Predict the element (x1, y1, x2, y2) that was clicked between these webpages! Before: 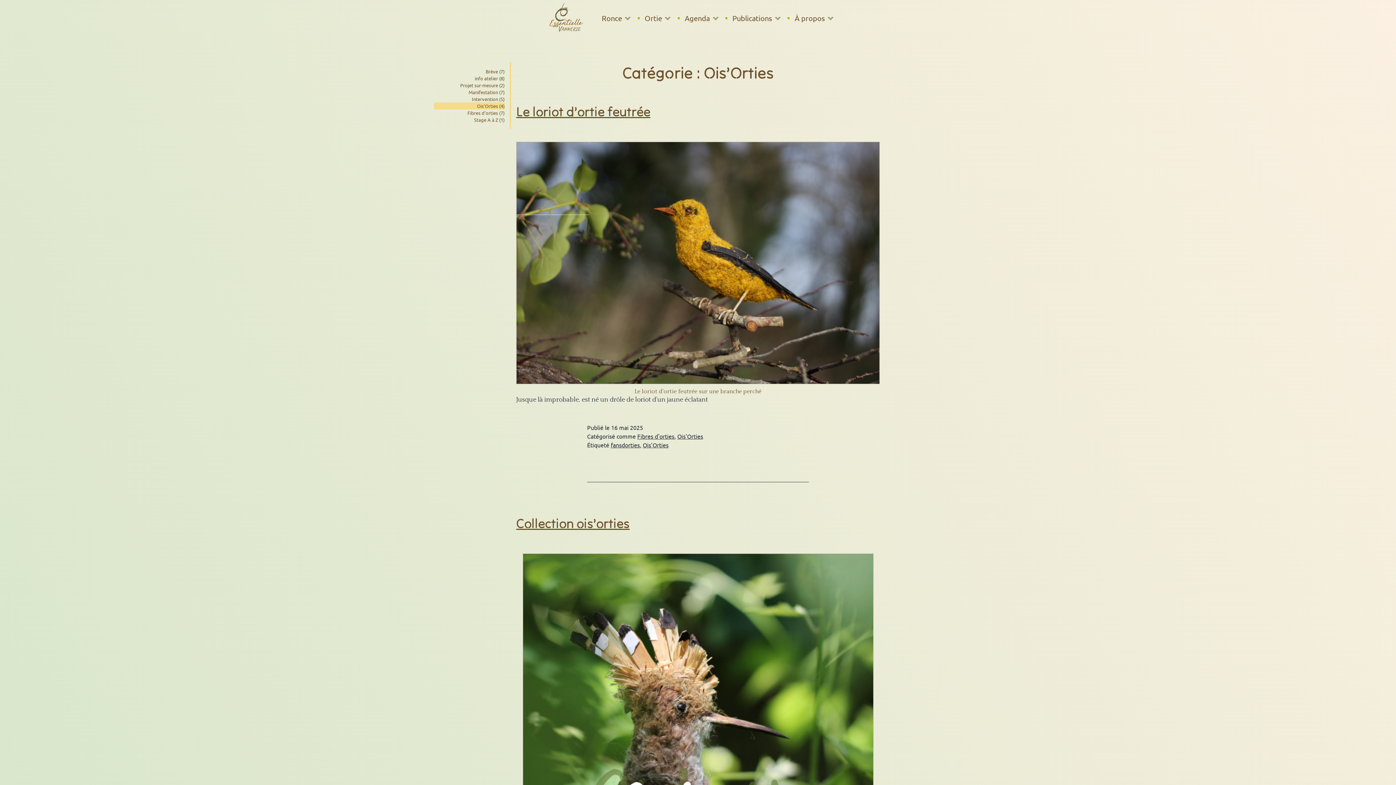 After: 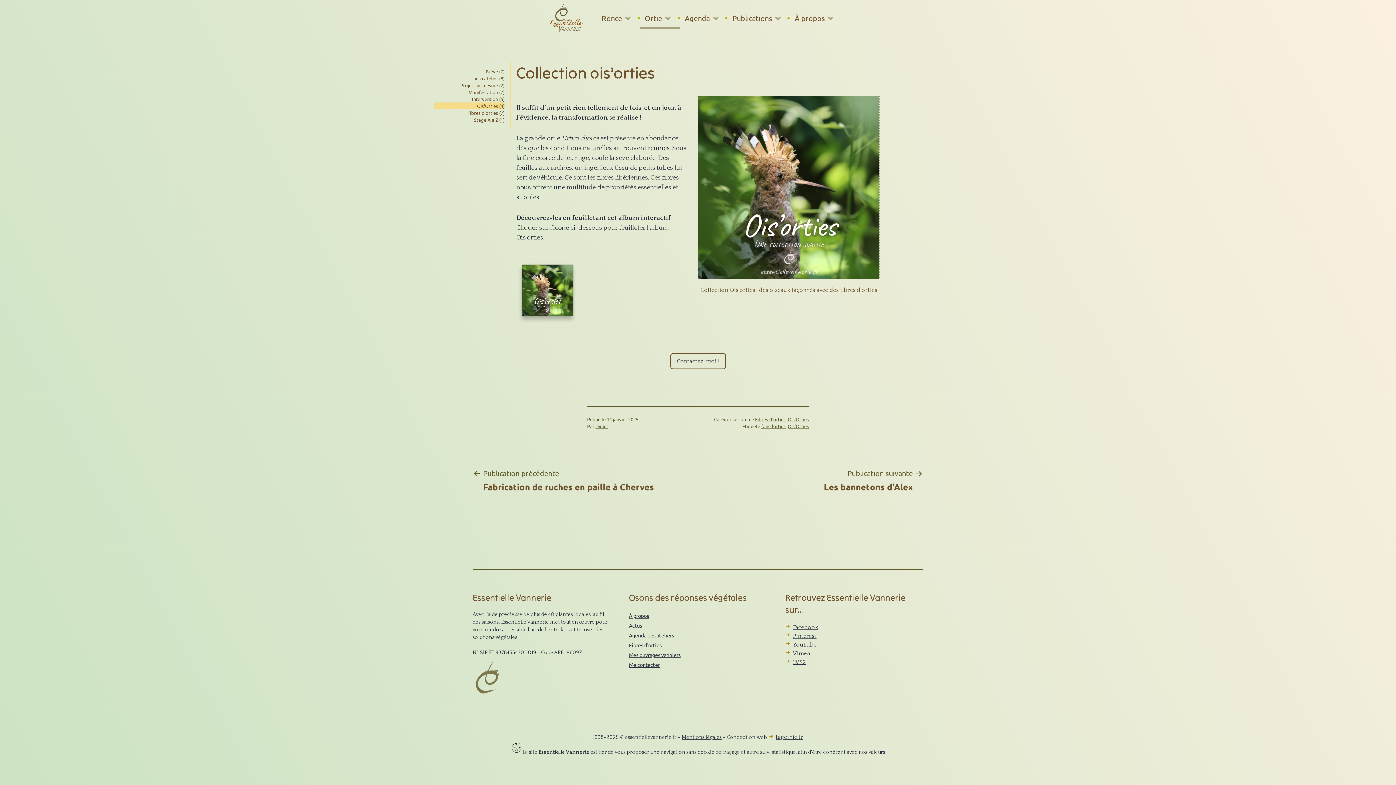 Action: bbox: (516, 553, 880, 907)